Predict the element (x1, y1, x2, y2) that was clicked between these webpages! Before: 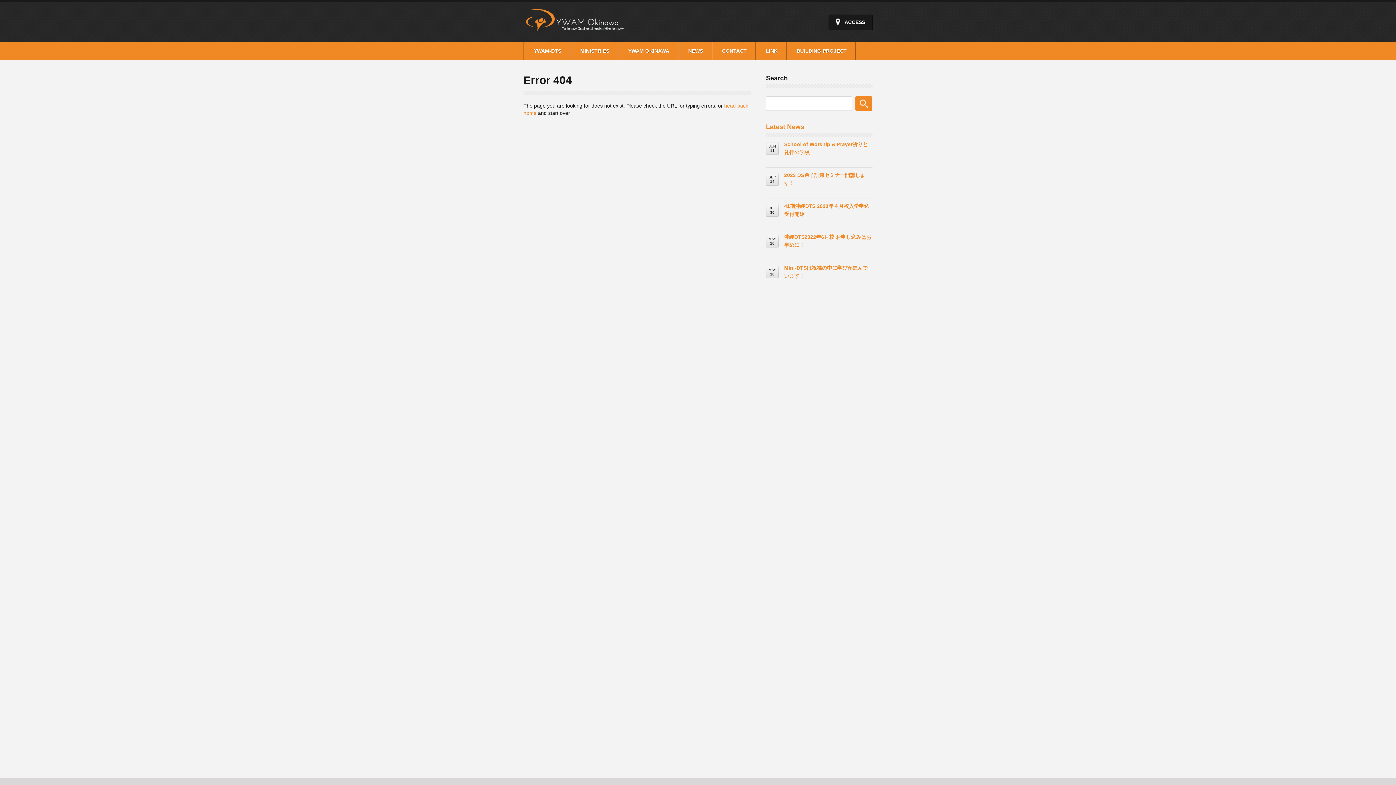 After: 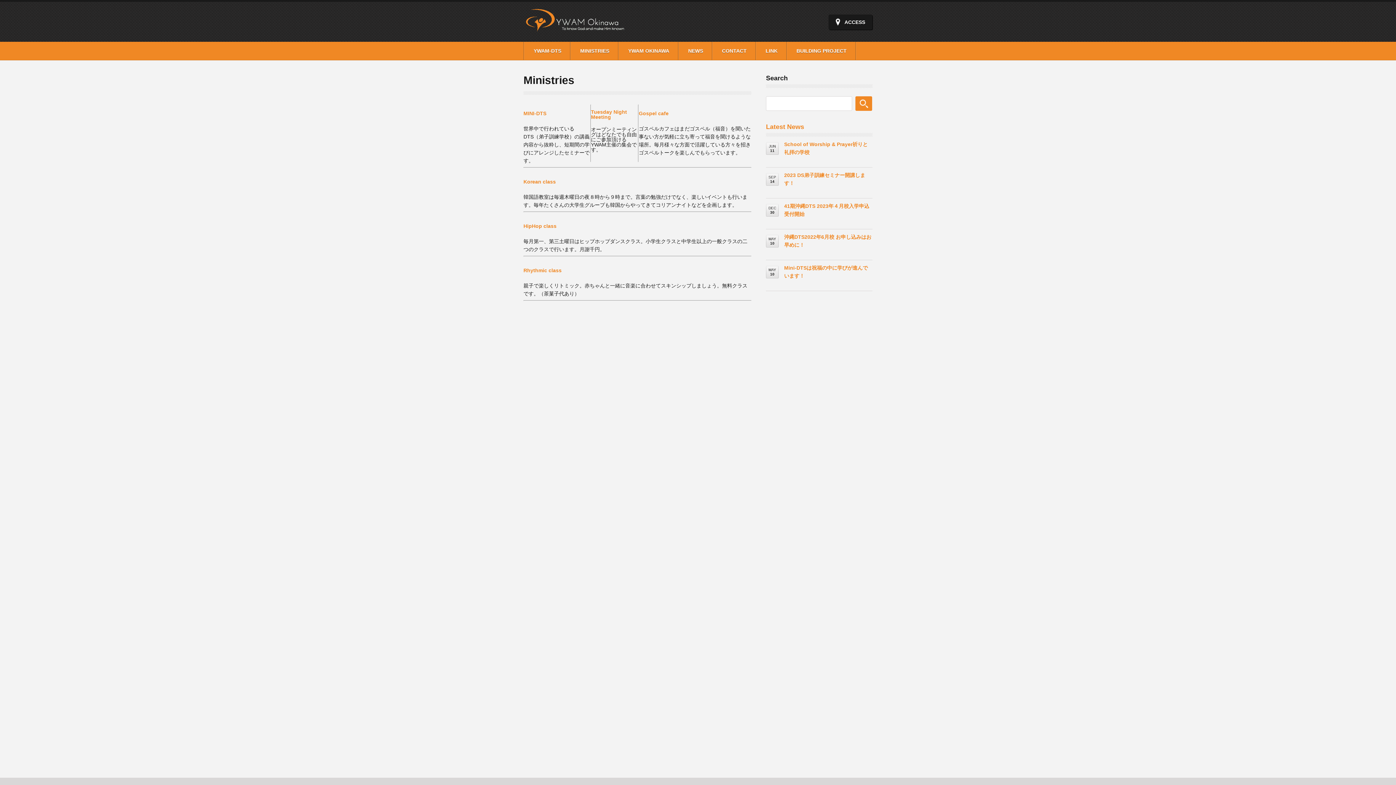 Action: bbox: (570, 41, 618, 60) label: MINISTRIES